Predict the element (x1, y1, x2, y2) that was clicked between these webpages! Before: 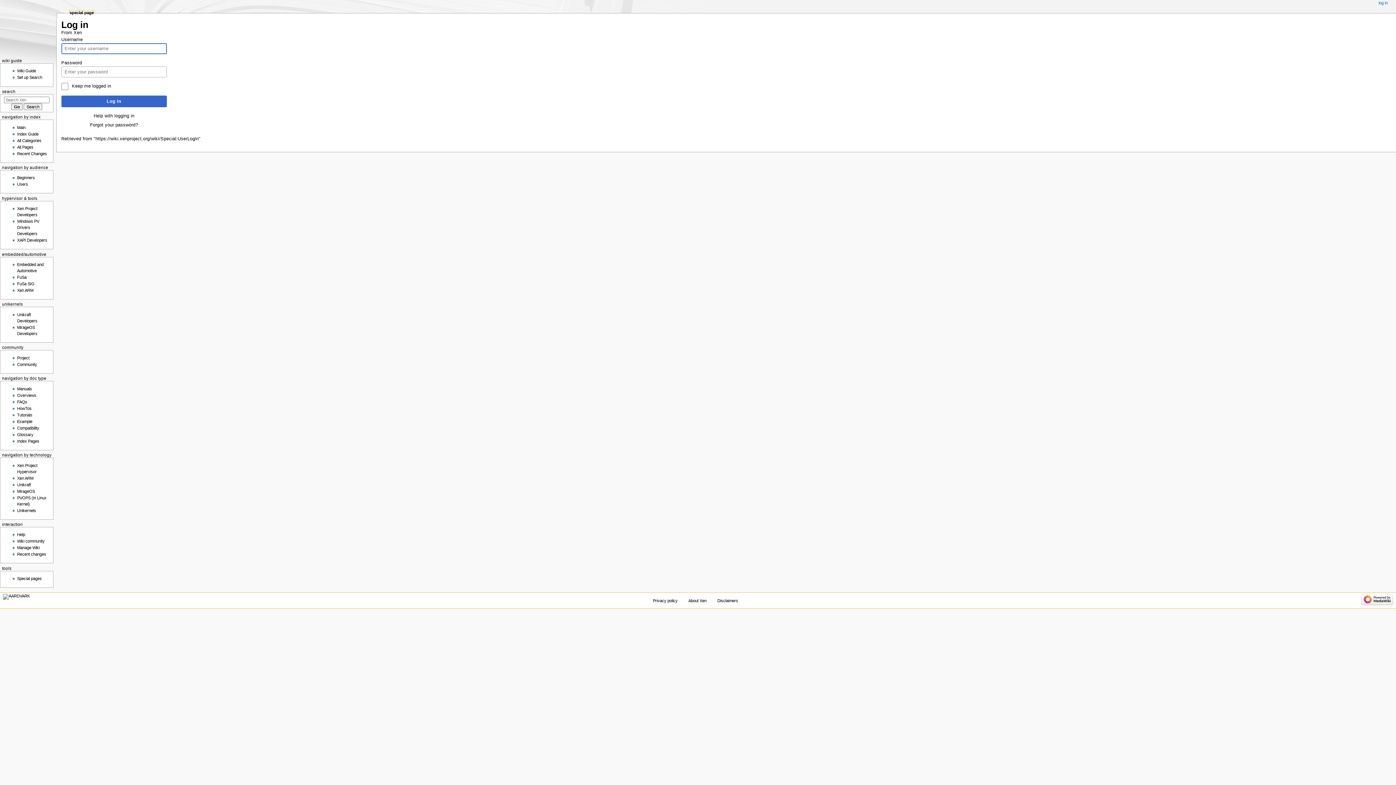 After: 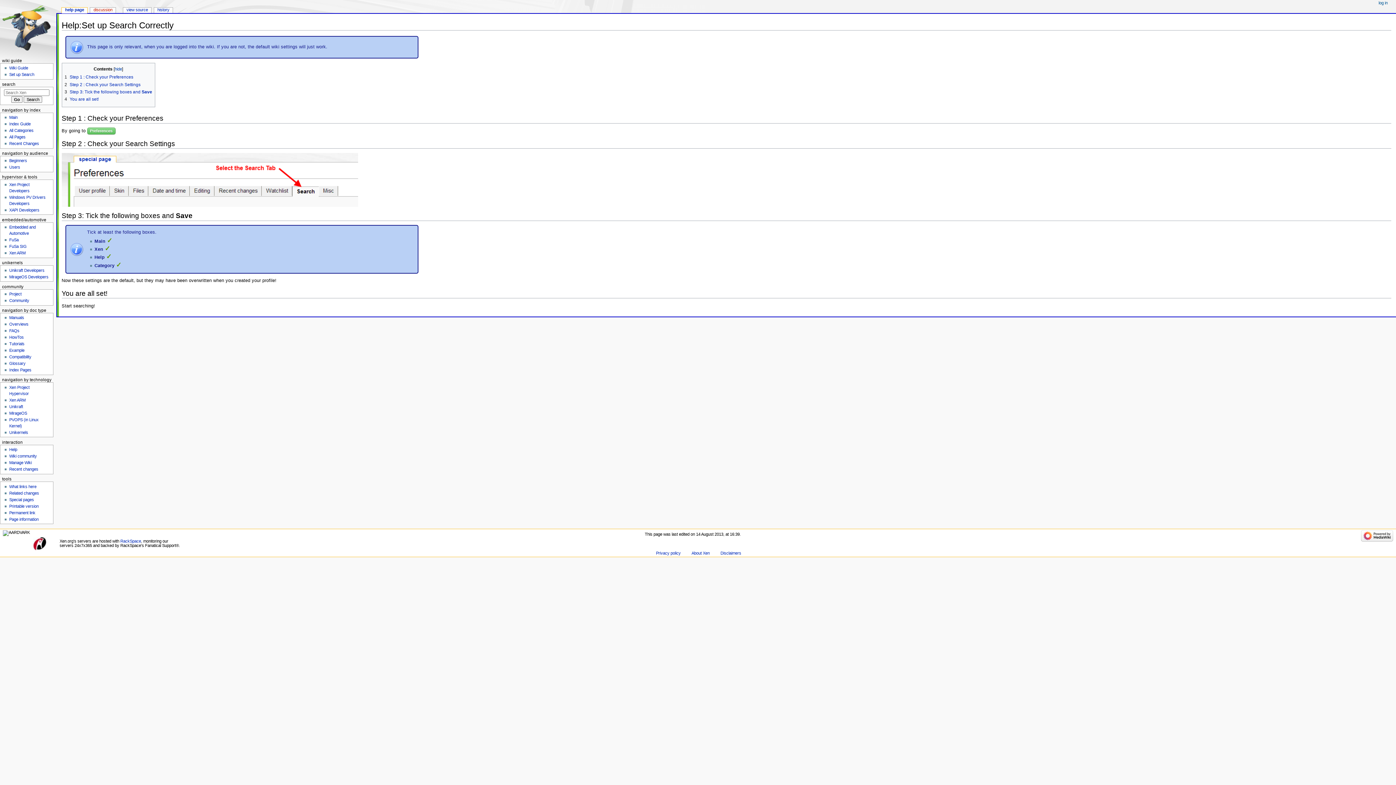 Action: bbox: (17, 75, 42, 79) label: Set up Search